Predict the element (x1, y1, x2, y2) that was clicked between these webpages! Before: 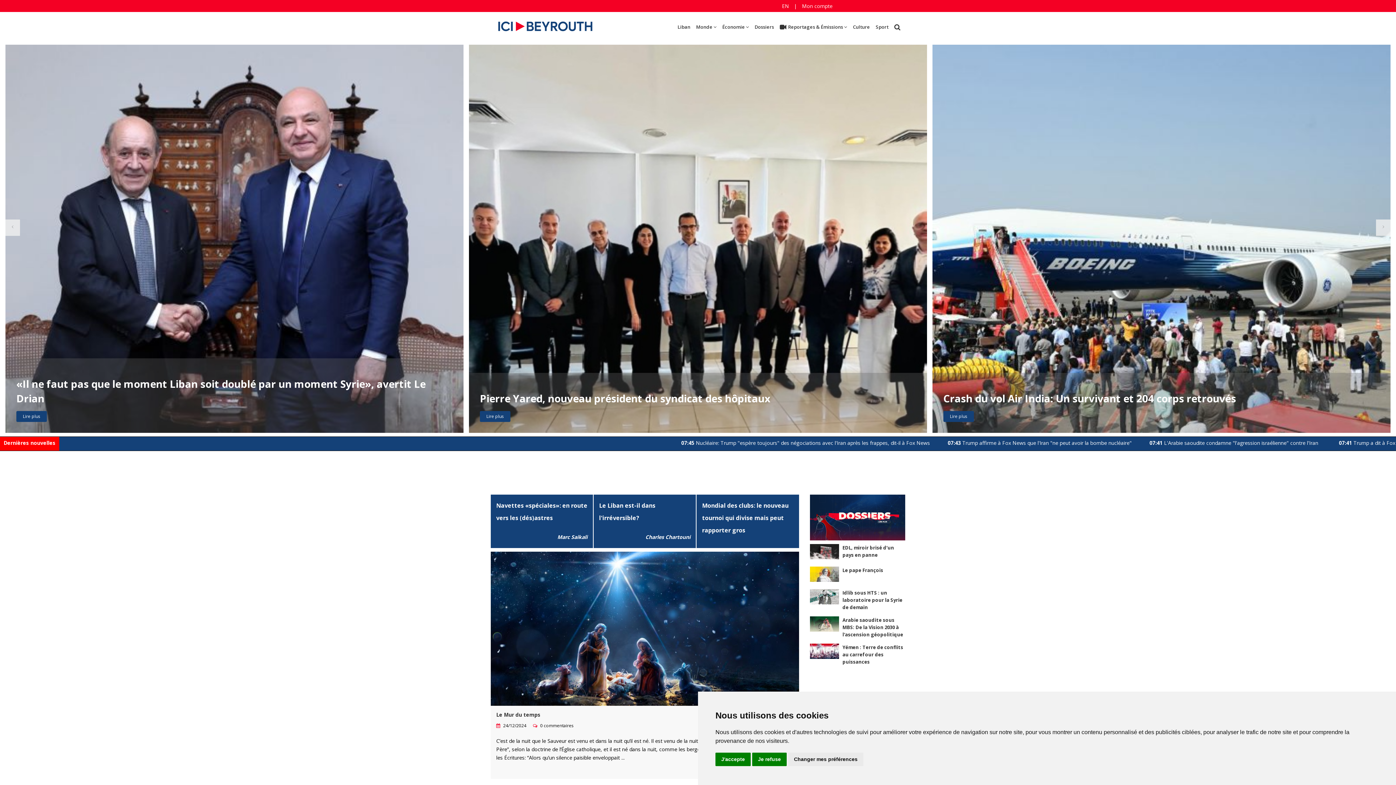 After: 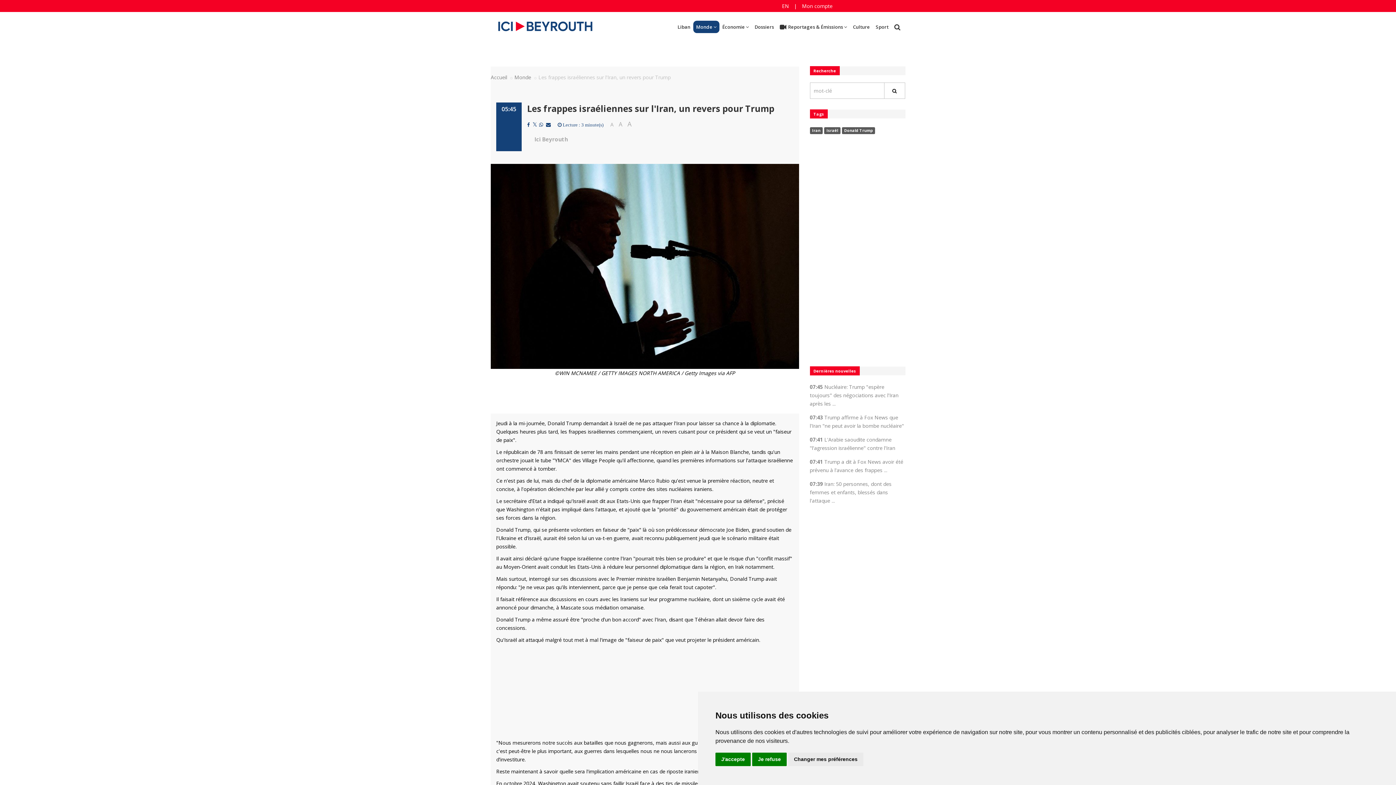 Action: label: Les frappes israéliennes sur l'Iran, un revers pour Trump bbox: (943, 391, 1380, 405)